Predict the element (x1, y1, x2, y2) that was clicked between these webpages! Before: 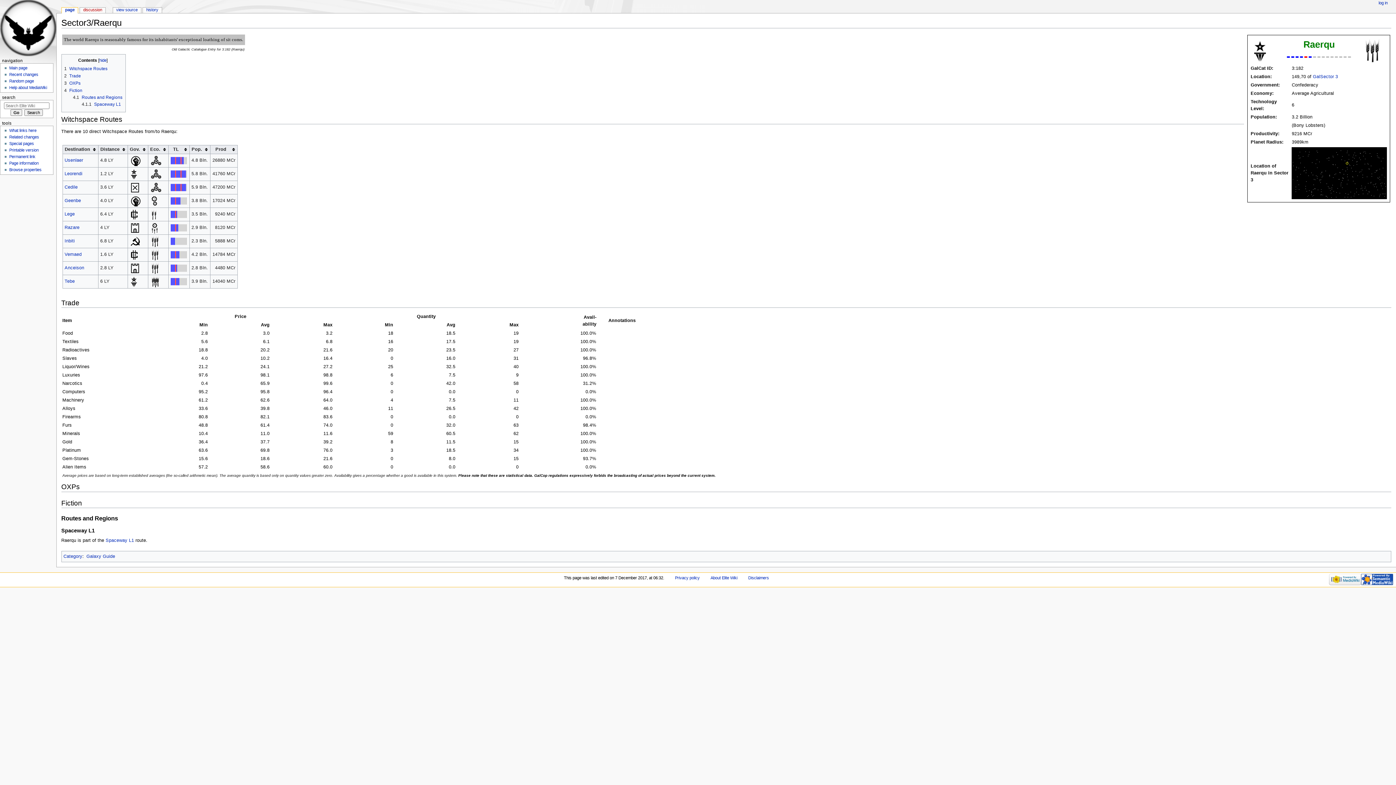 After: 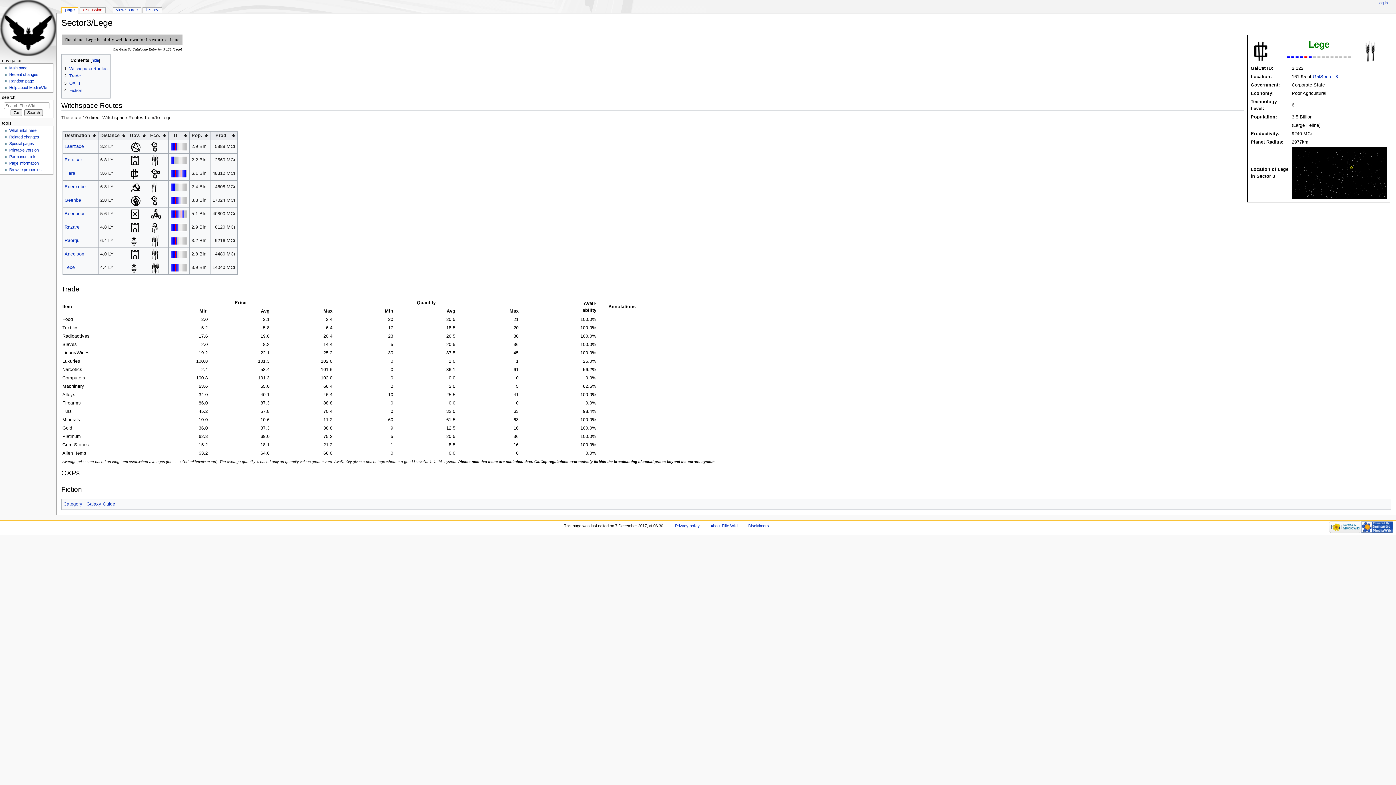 Action: bbox: (64, 211, 74, 216) label: Lege